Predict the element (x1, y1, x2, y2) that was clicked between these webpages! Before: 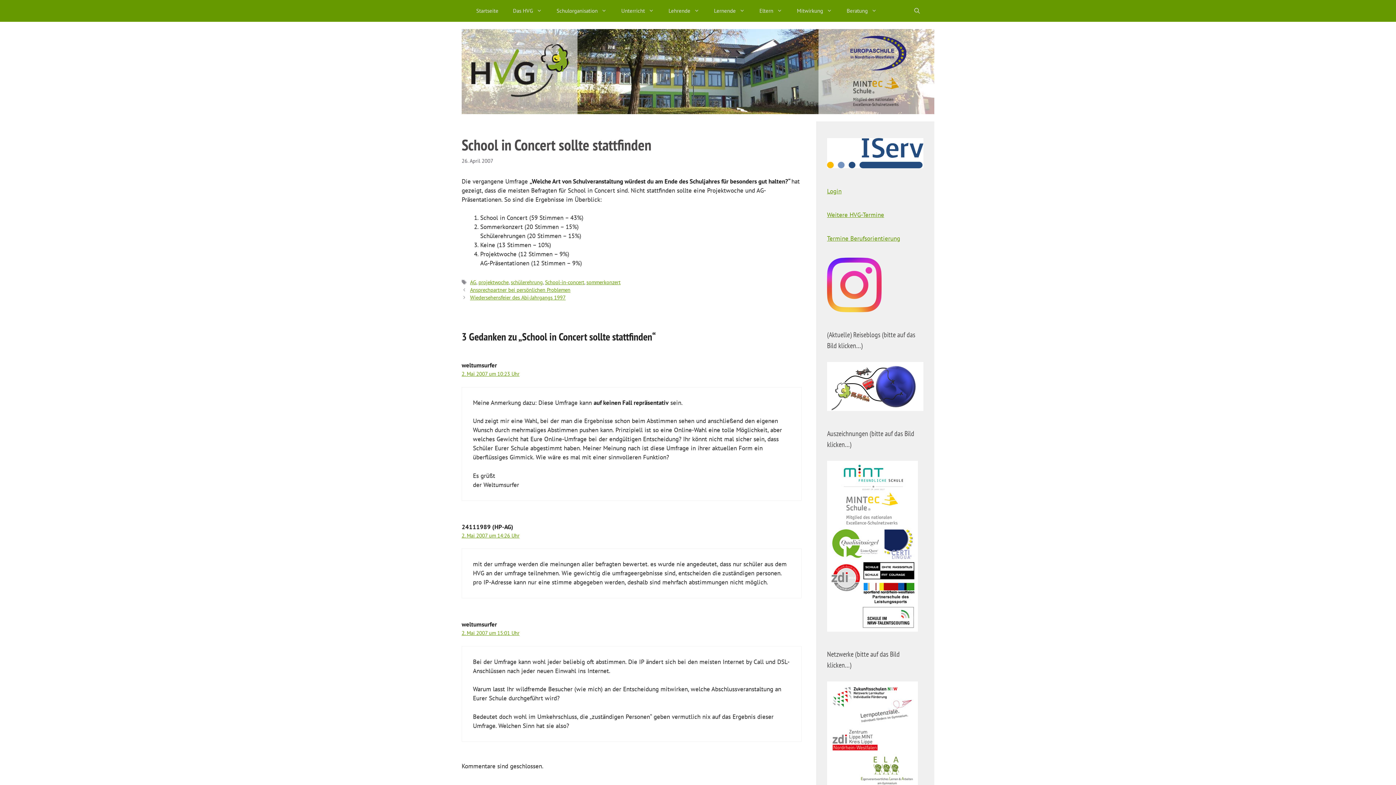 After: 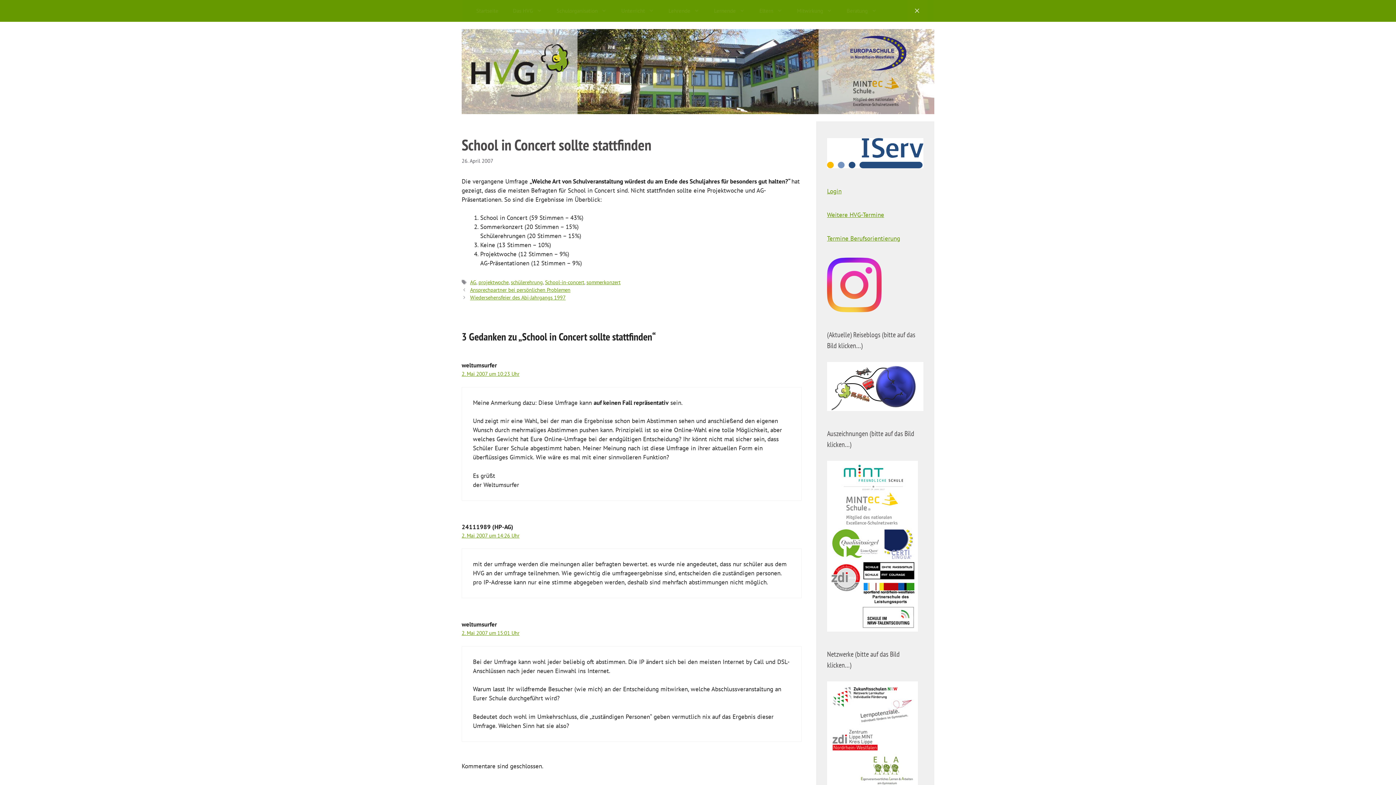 Action: bbox: (907, 0, 927, 21) label: Suchleiste öffnen